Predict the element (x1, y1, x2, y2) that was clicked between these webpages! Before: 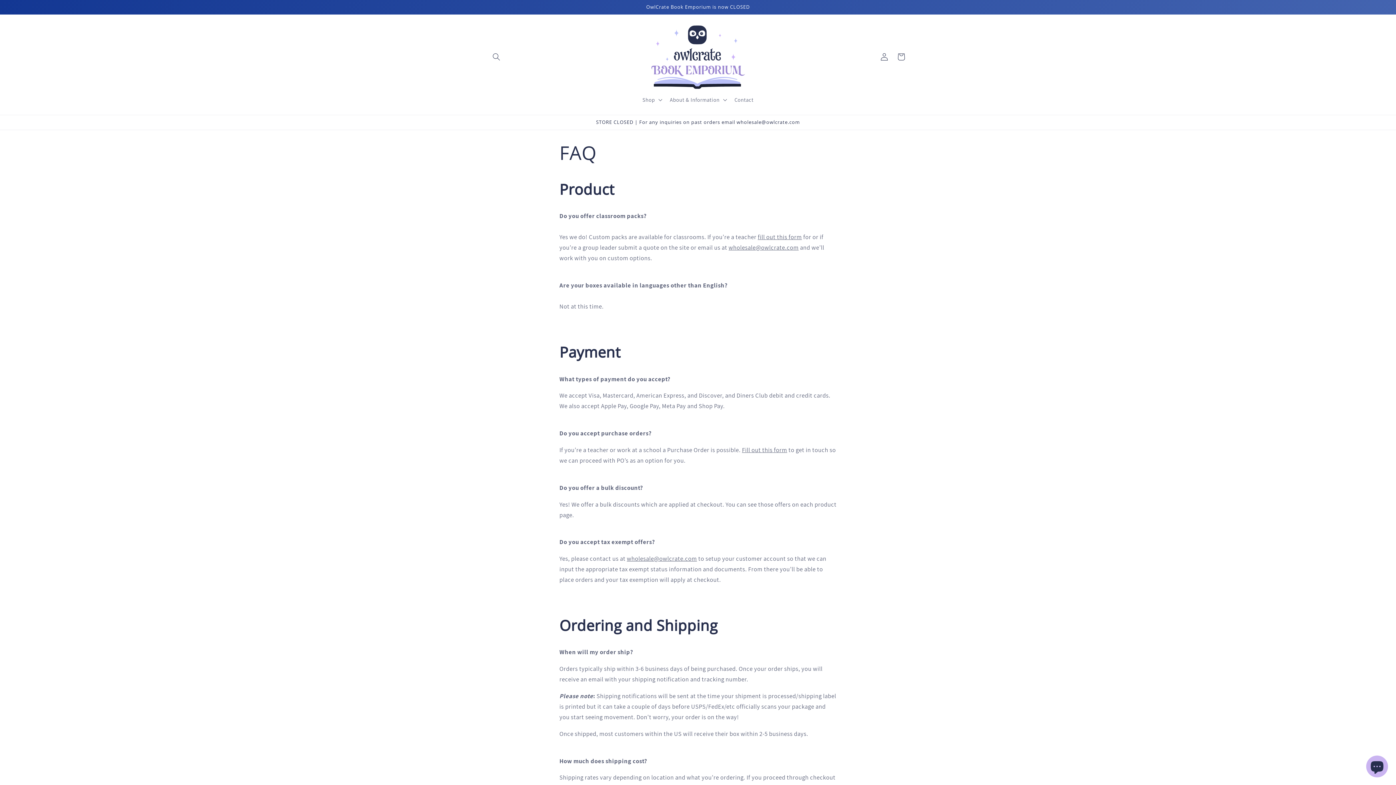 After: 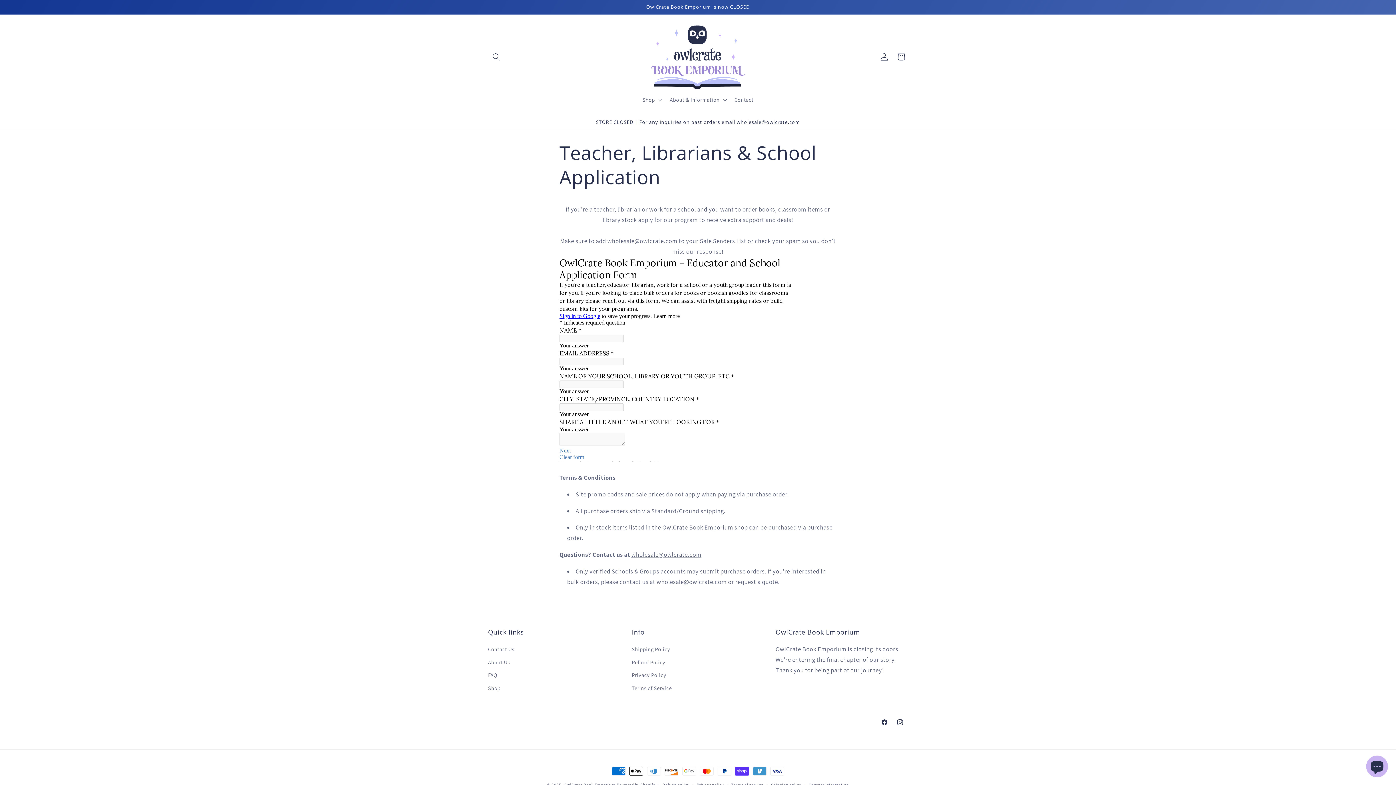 Action: label: Fill out this form bbox: (742, 446, 787, 454)